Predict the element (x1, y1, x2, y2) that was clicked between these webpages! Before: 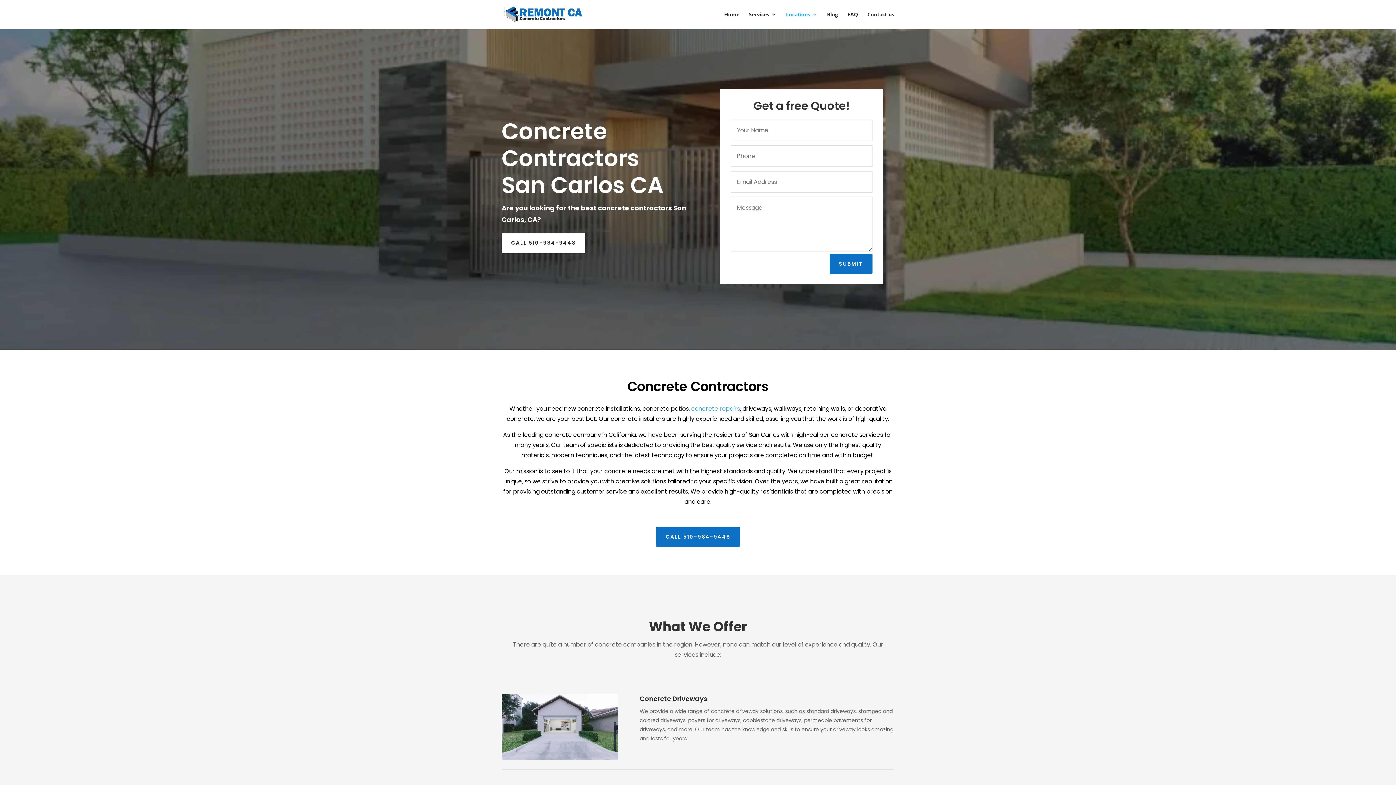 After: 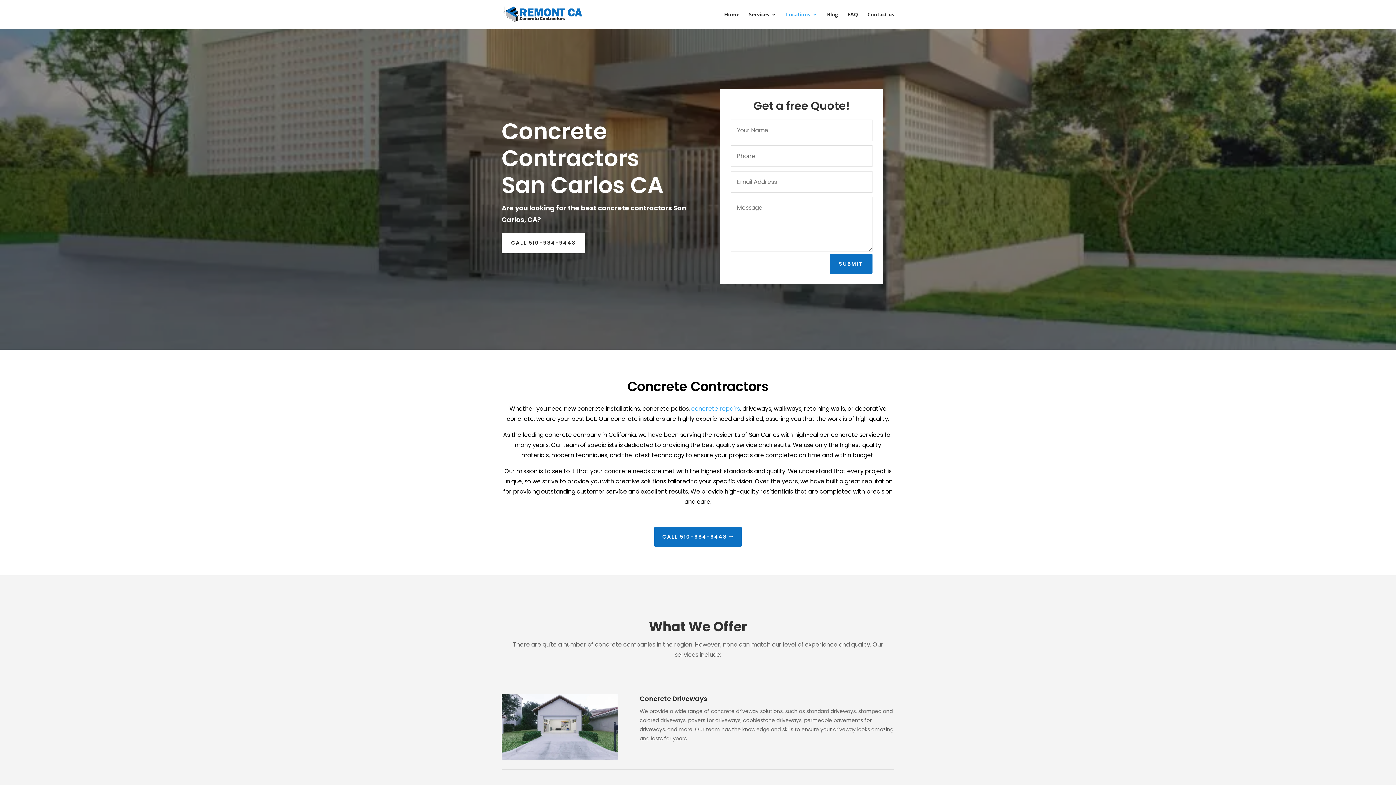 Action: bbox: (656, 527, 740, 547) label: CALL 510-984-9448